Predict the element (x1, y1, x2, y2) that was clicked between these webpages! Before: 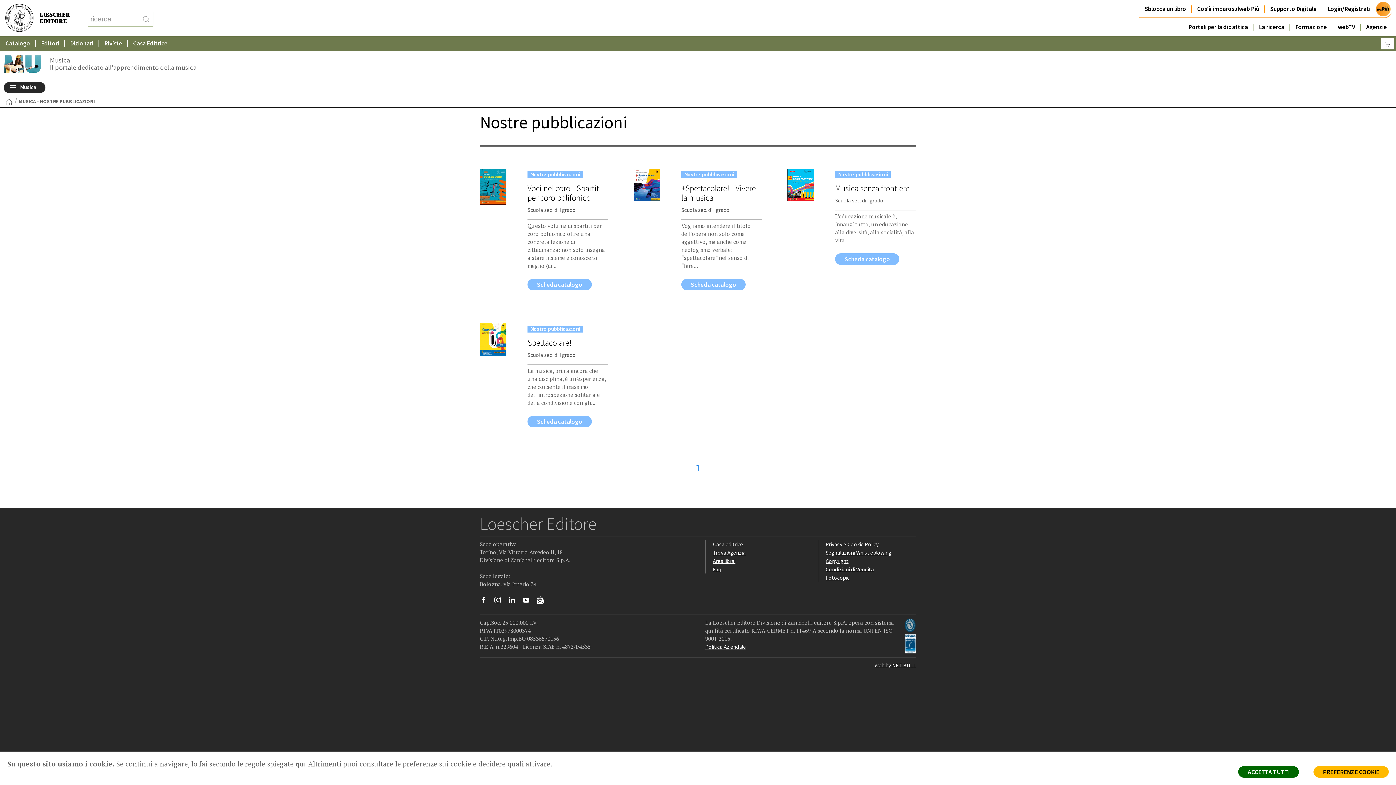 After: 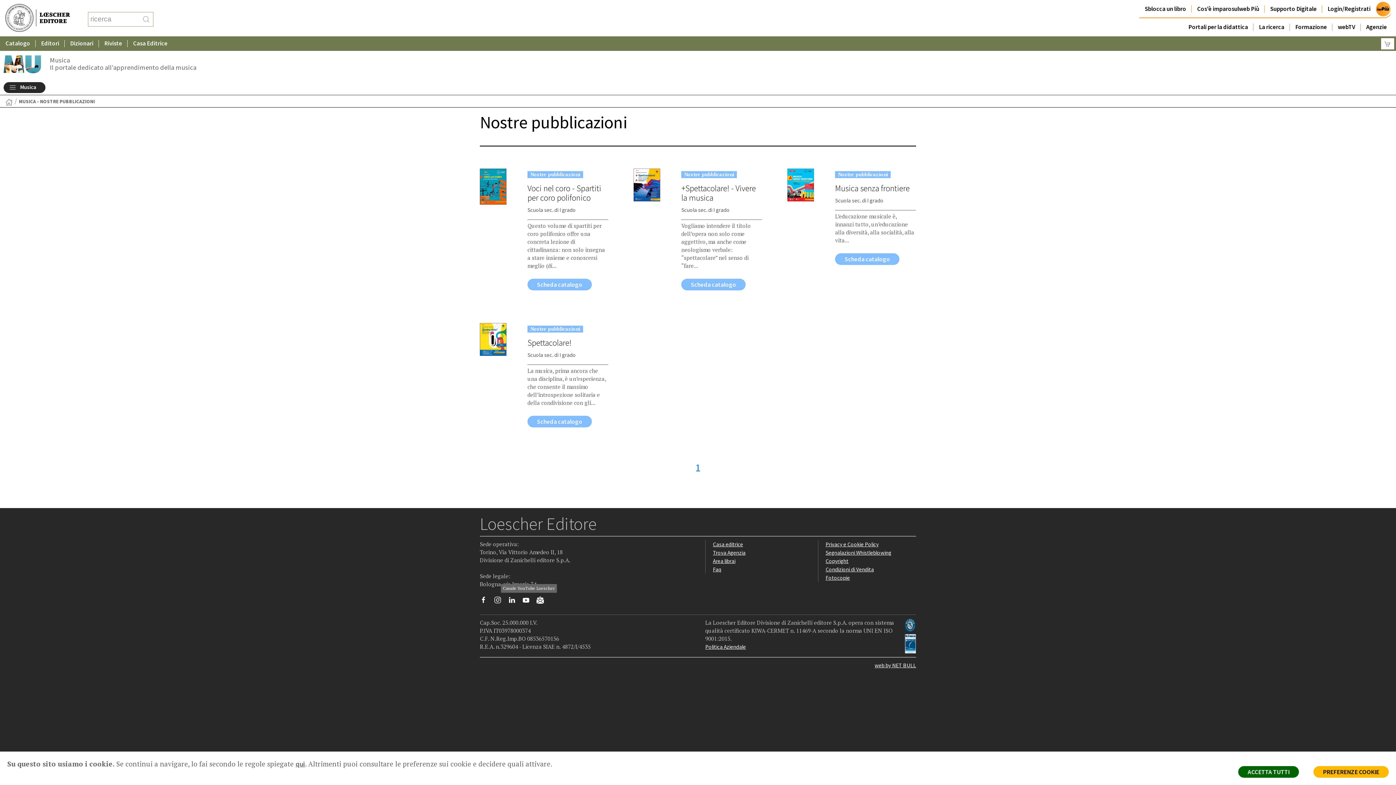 Action: label: Canale YouTube Loescher bbox: (522, 596, 535, 607)